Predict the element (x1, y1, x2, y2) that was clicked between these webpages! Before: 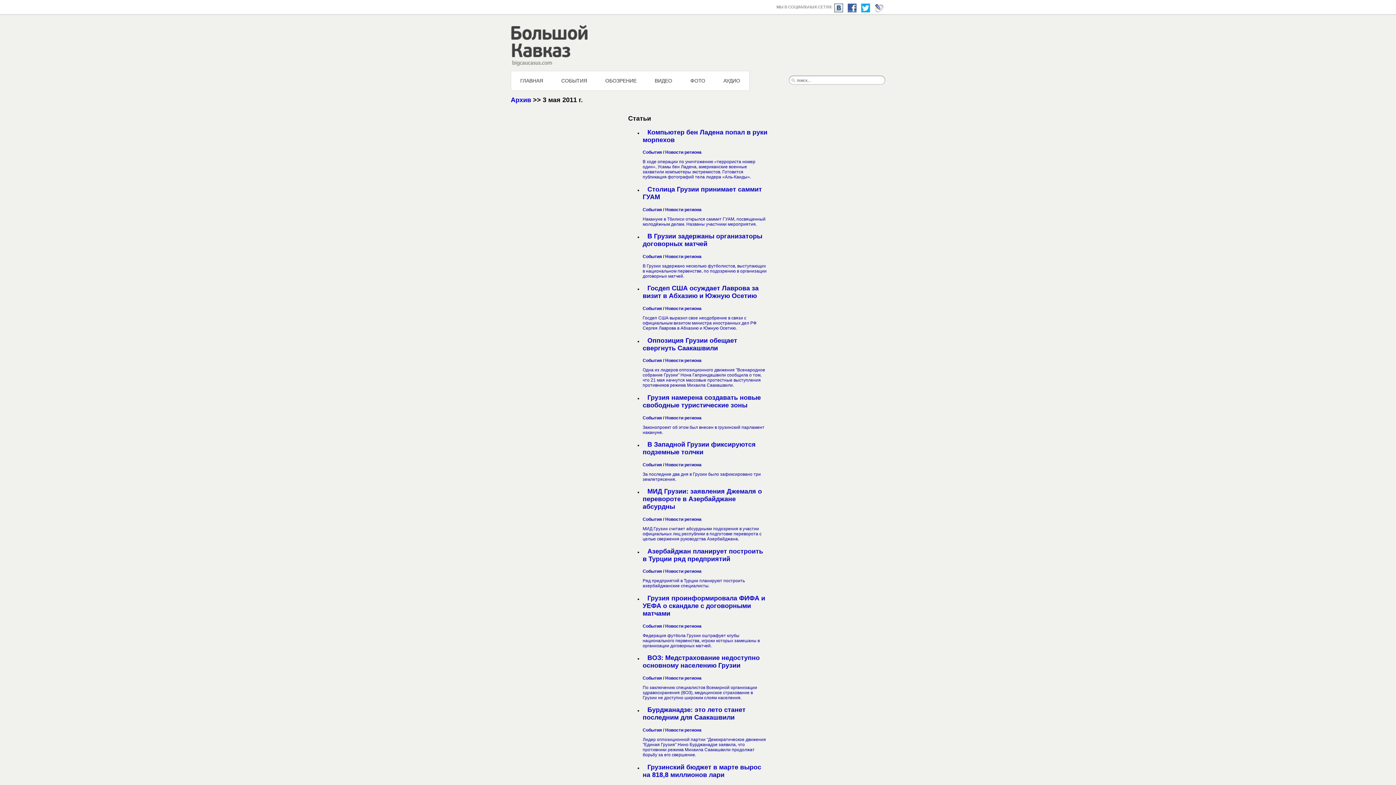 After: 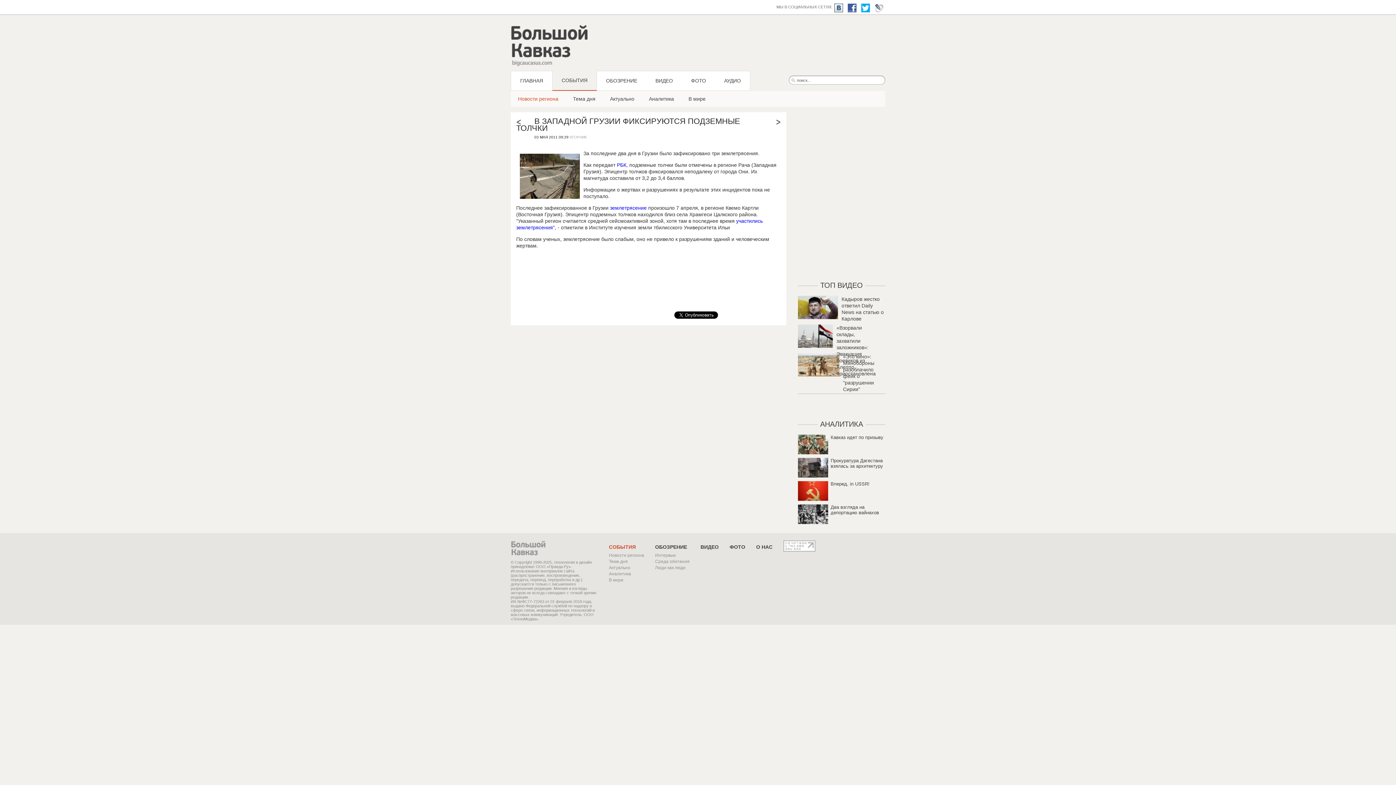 Action: bbox: (642, 441, 755, 456) label: В Западной Грузии фиксируются подземные толчки